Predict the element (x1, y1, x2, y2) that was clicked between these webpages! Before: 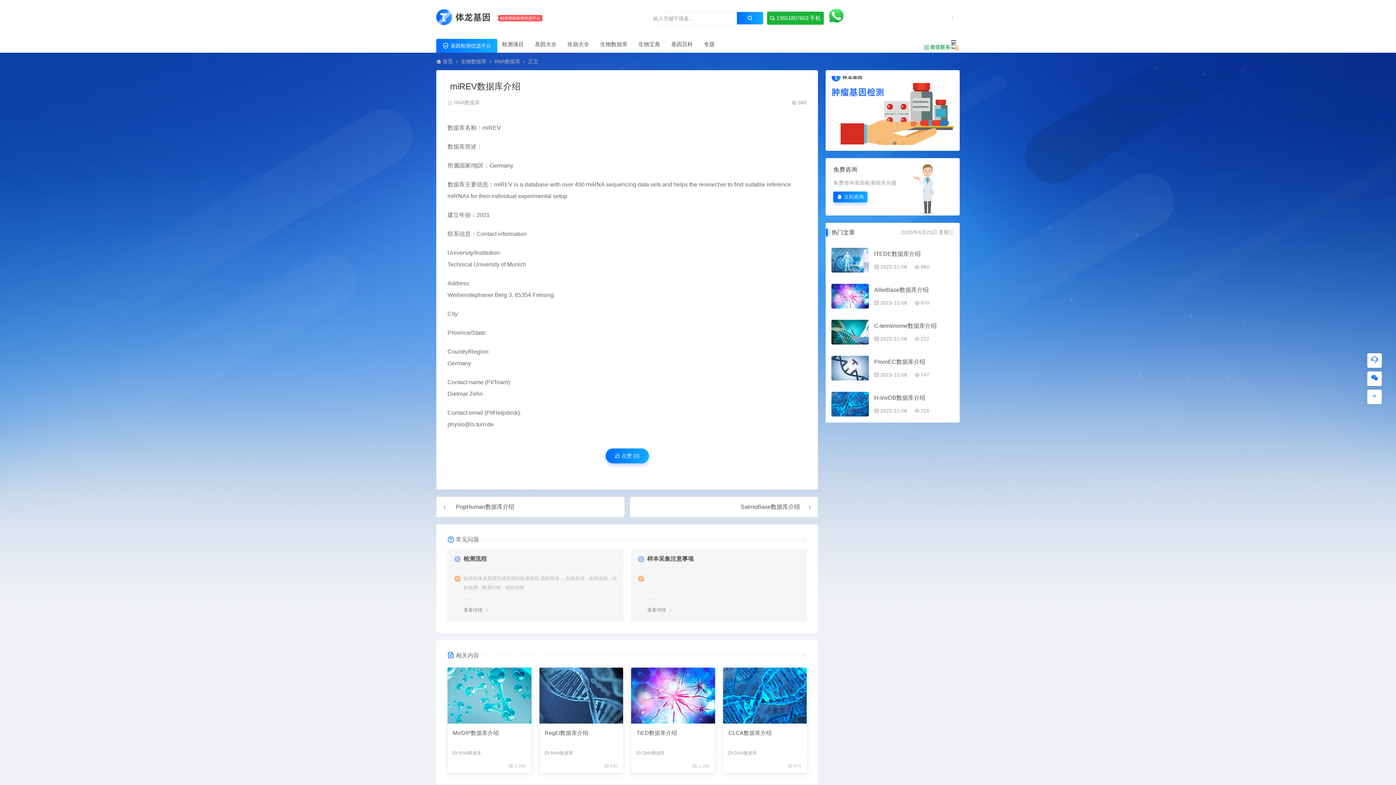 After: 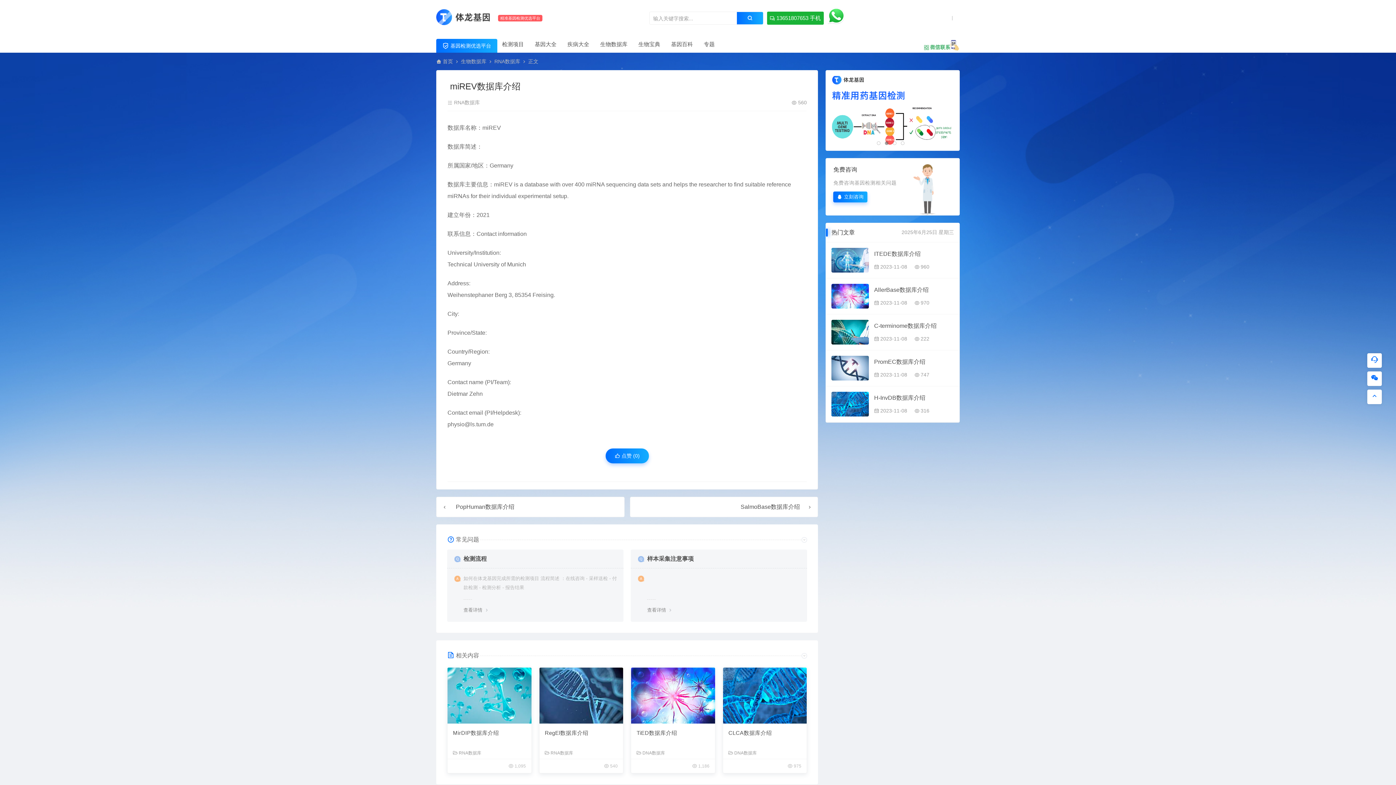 Action: bbox: (884, 141, 888, 144)